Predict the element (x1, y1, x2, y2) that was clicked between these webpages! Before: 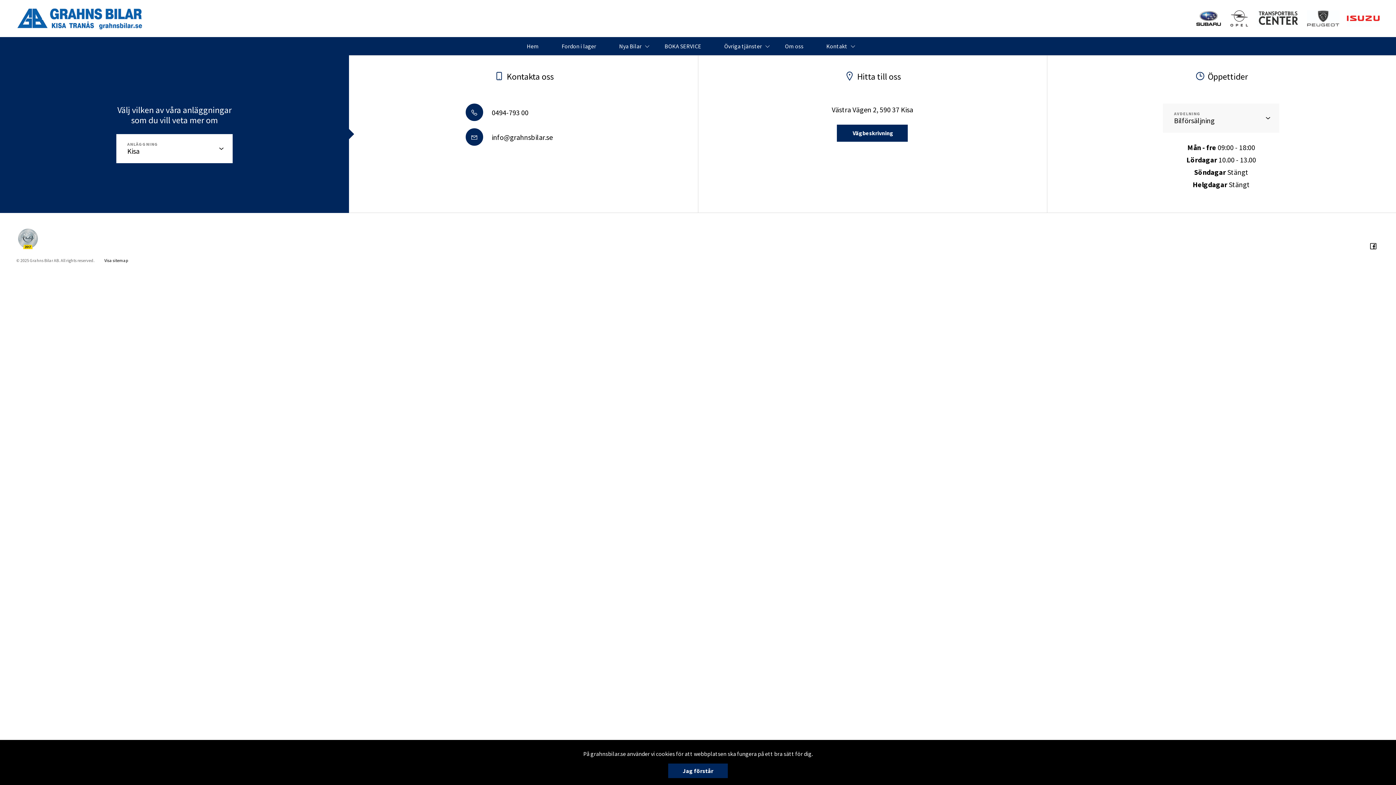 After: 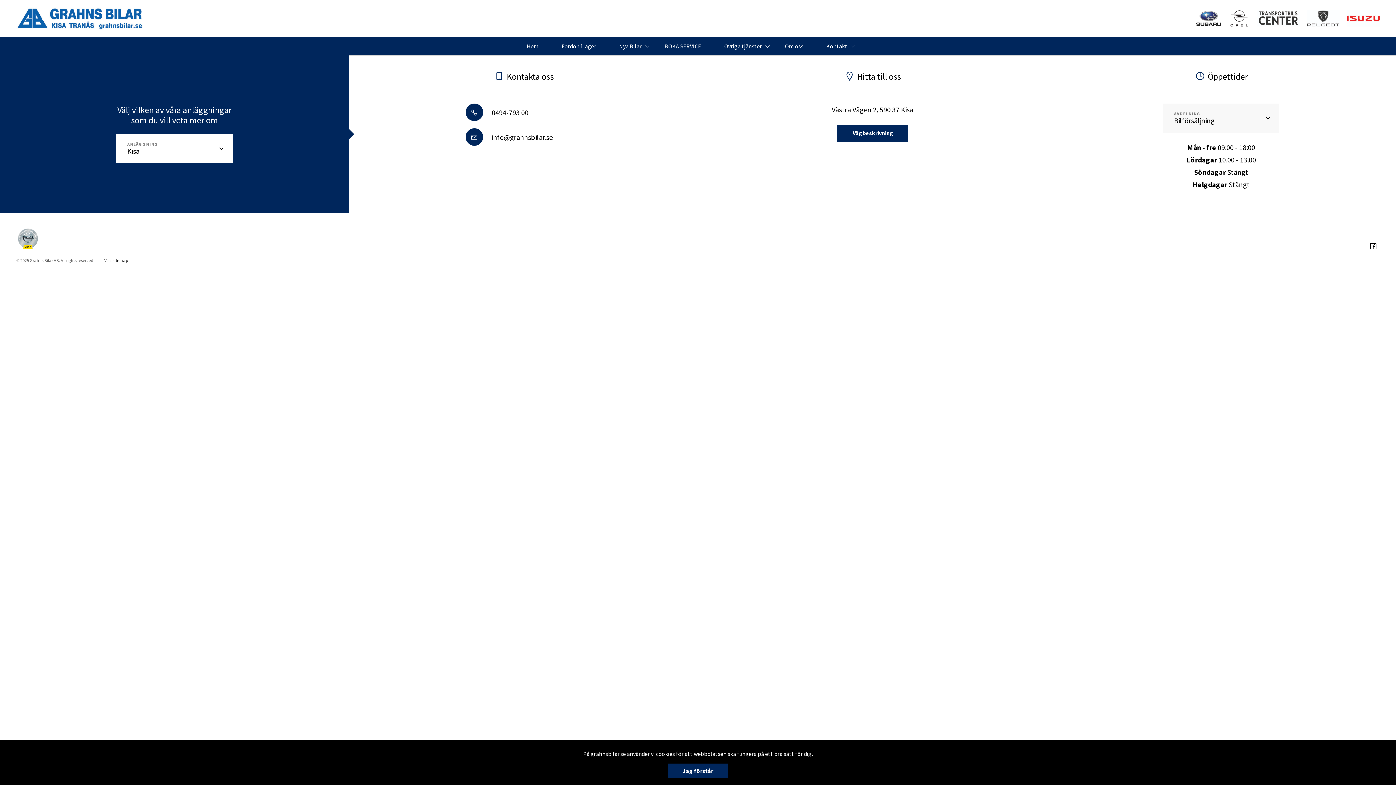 Action: label:  info@grahnsbilar.se bbox: (465, 125, 552, 149)